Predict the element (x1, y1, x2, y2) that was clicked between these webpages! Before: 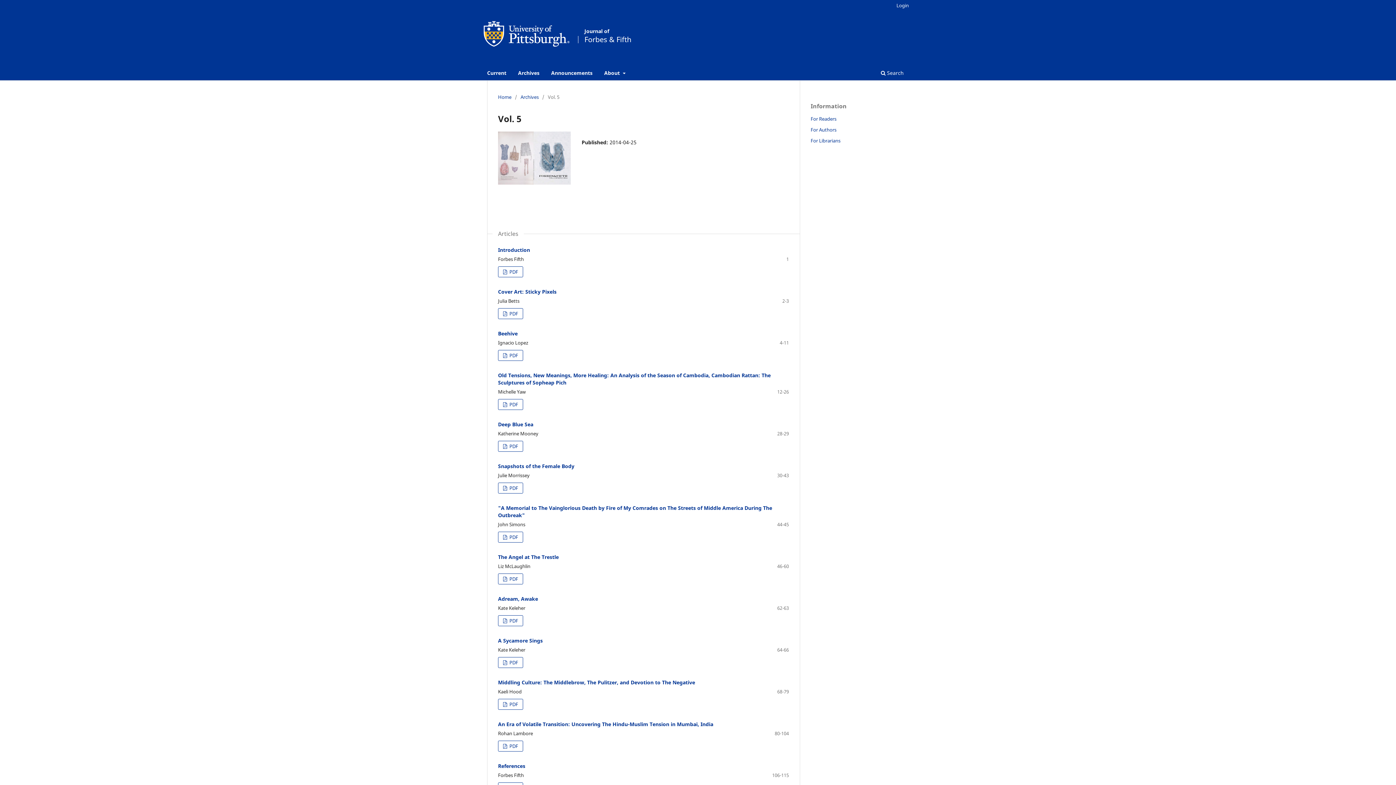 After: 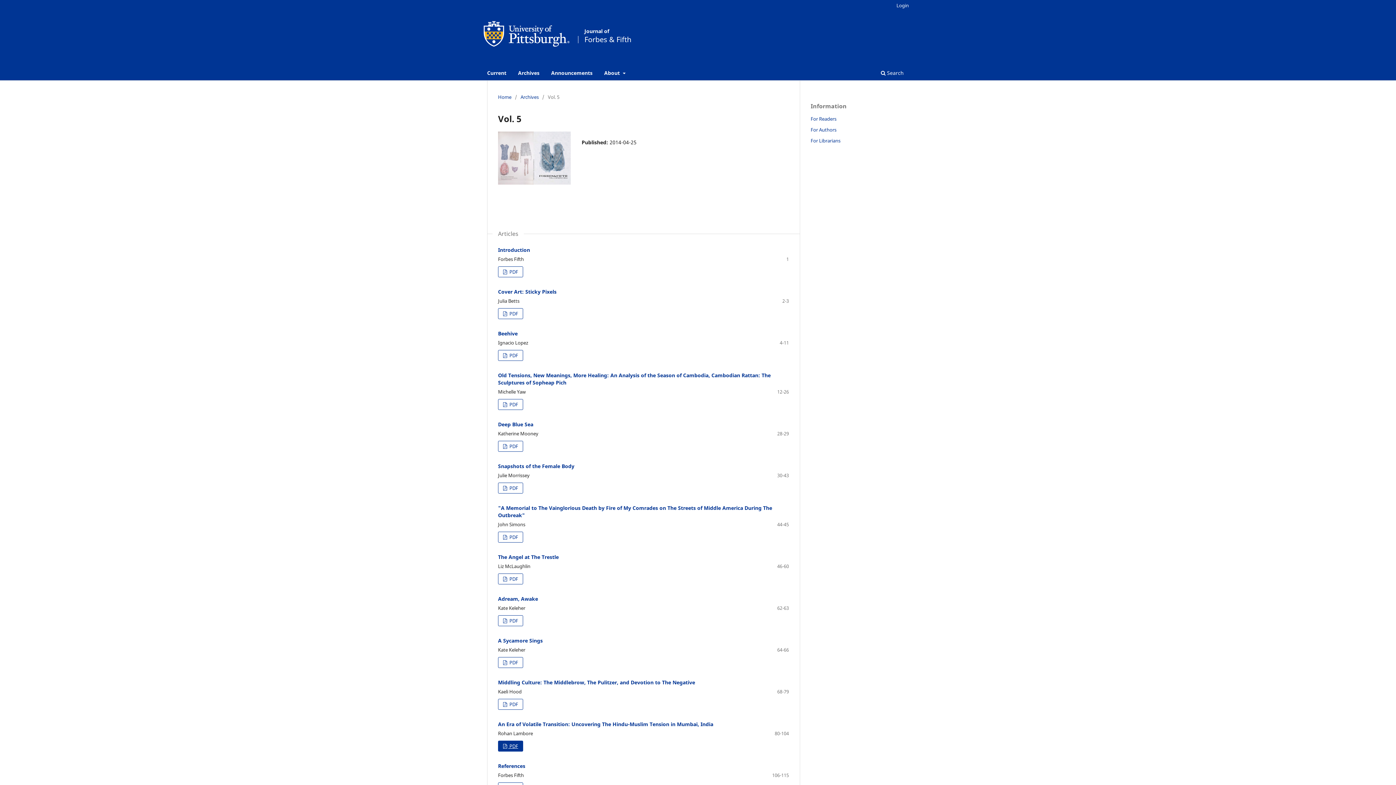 Action: label:  PDF bbox: (498, 740, 523, 751)